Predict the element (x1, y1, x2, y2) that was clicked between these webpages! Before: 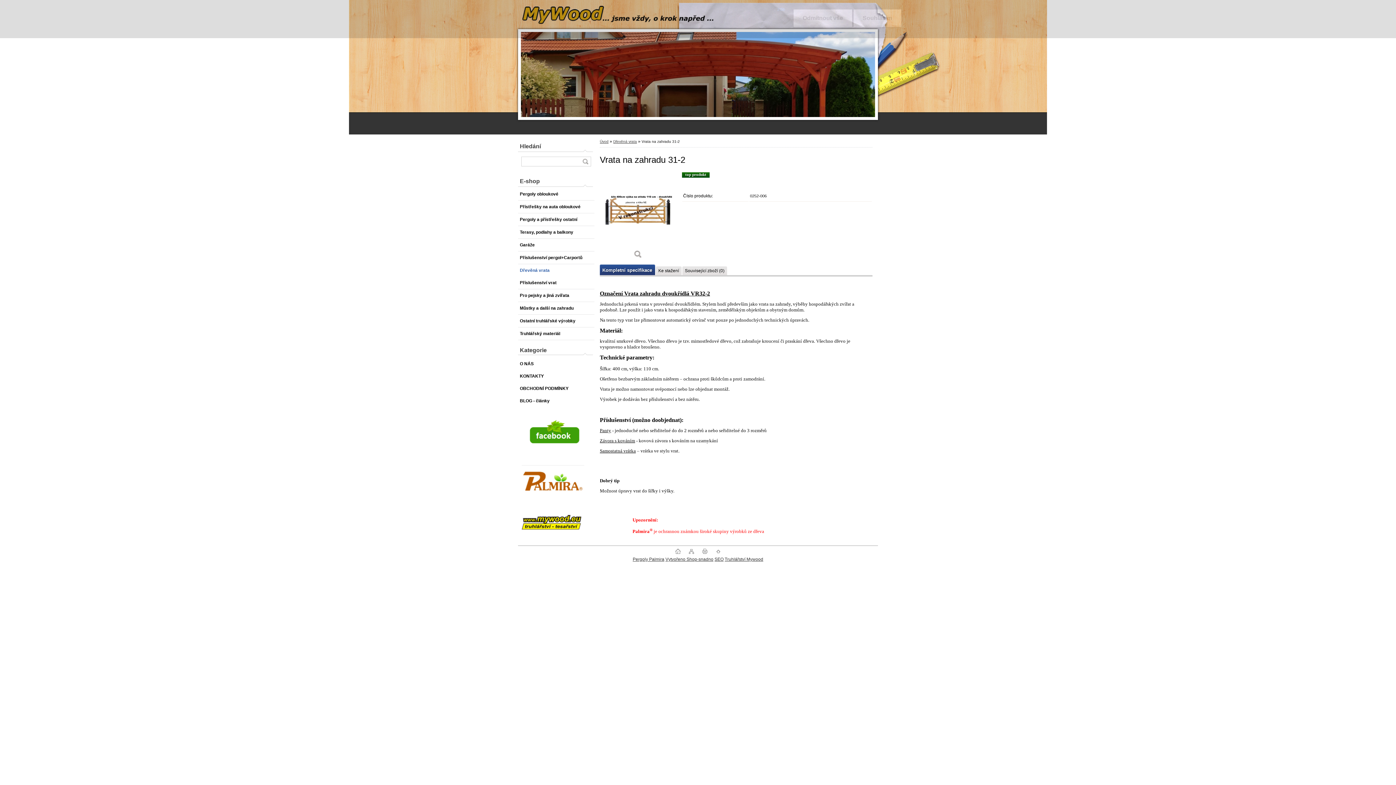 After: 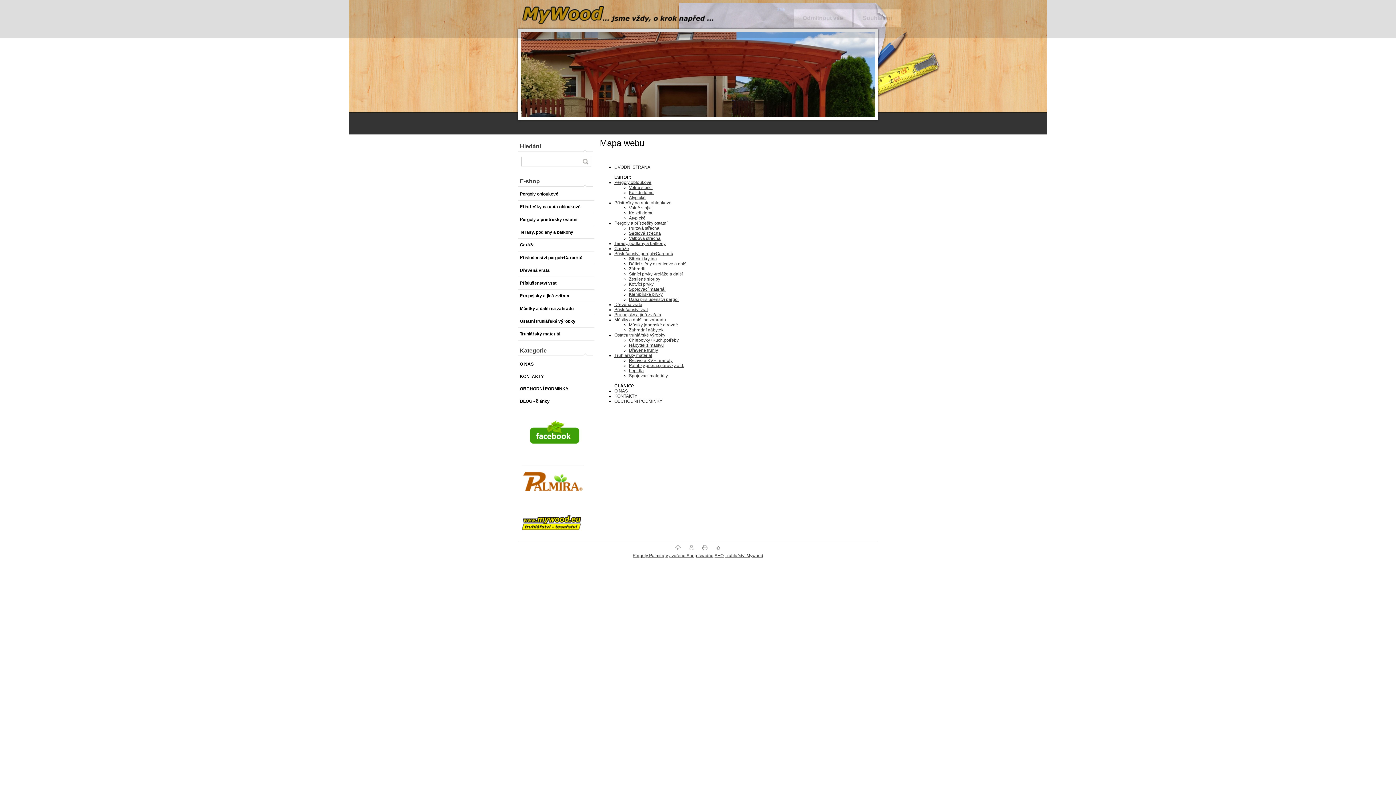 Action: bbox: (688, 550, 694, 555)